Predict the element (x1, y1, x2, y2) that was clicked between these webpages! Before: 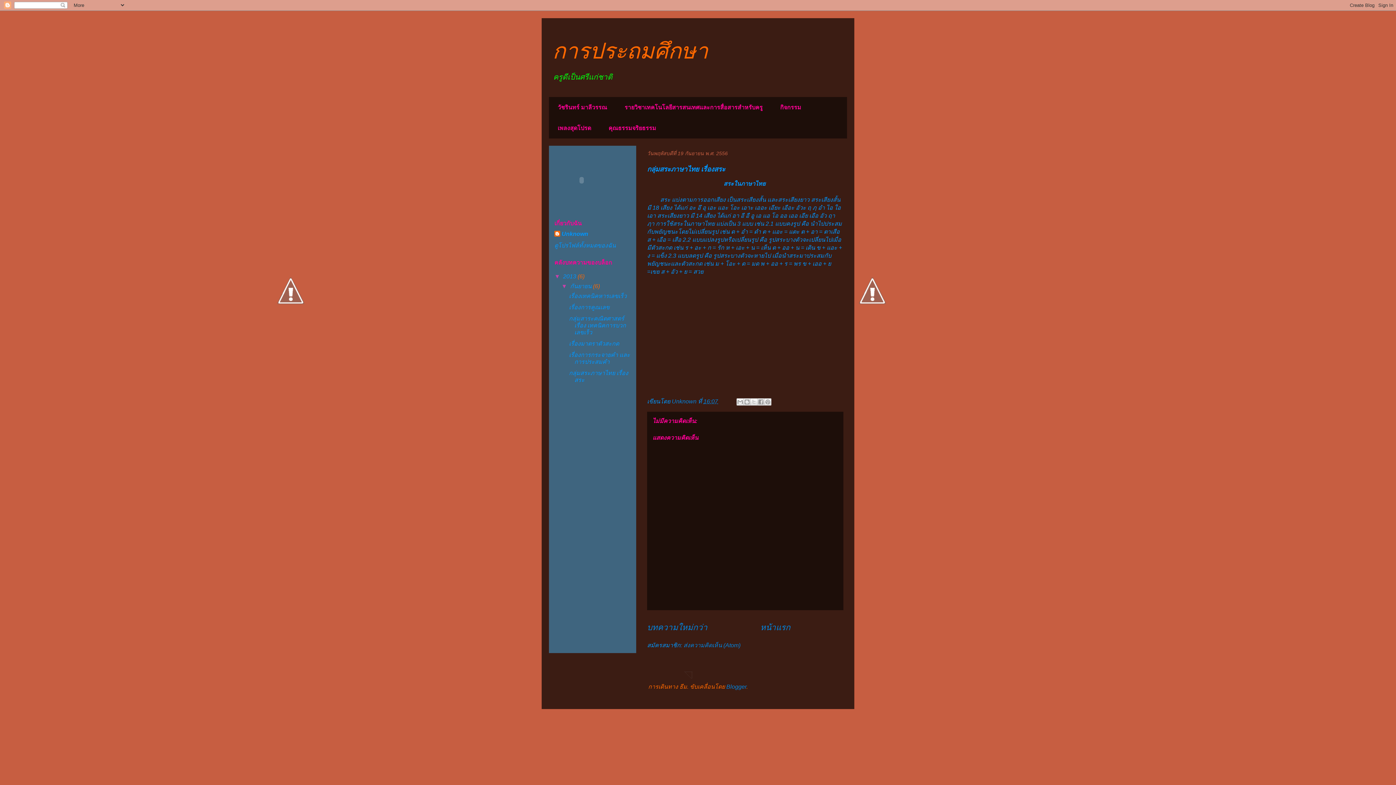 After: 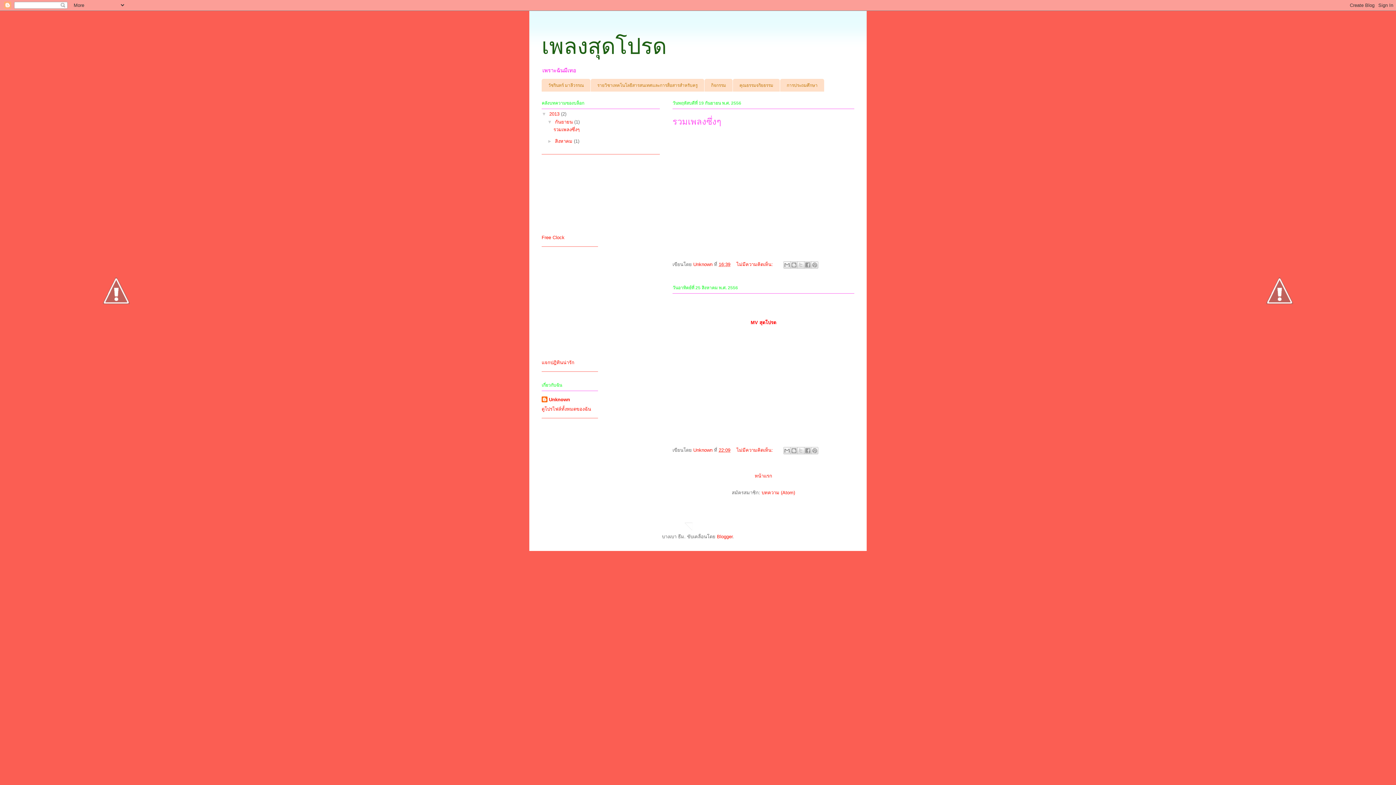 Action: label: เพลงสุดโปรด bbox: (549, 117, 600, 138)